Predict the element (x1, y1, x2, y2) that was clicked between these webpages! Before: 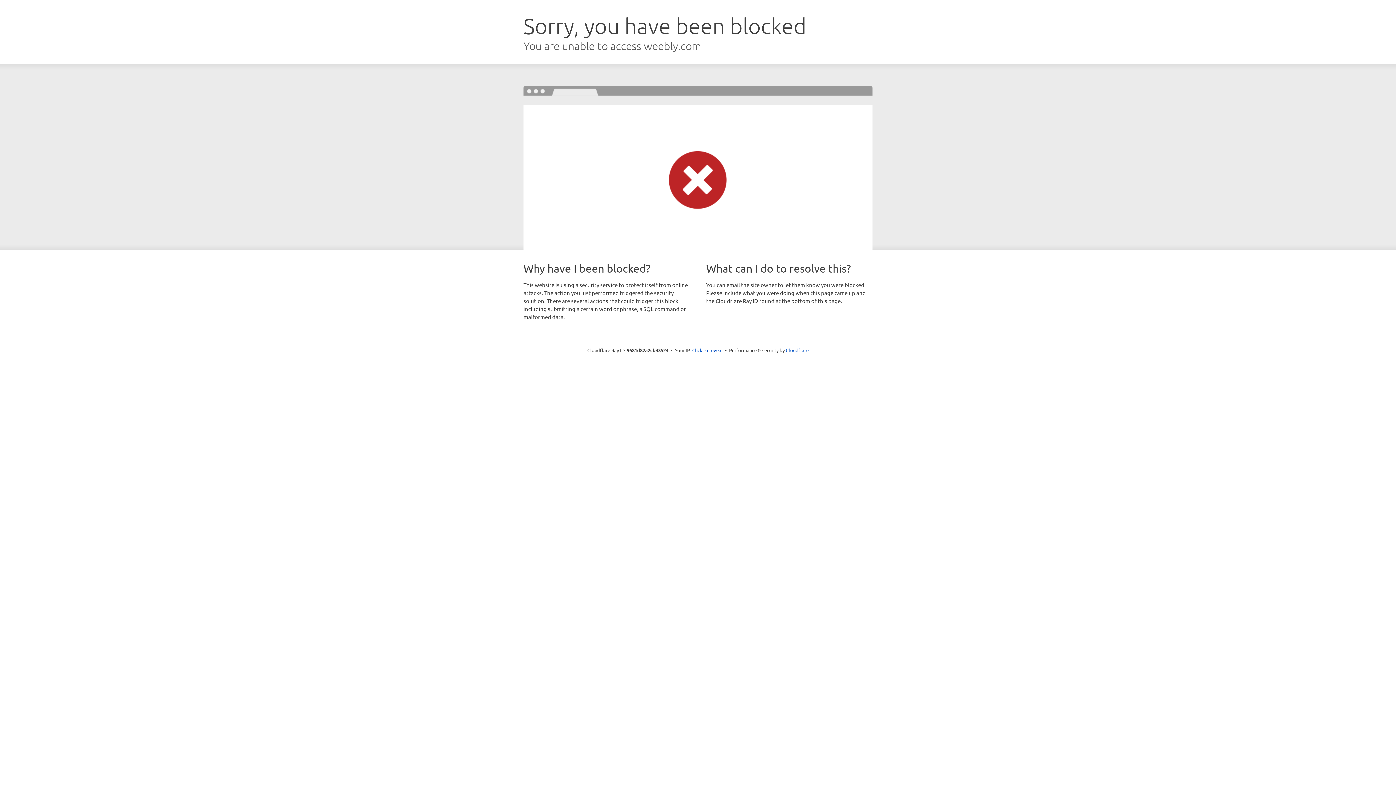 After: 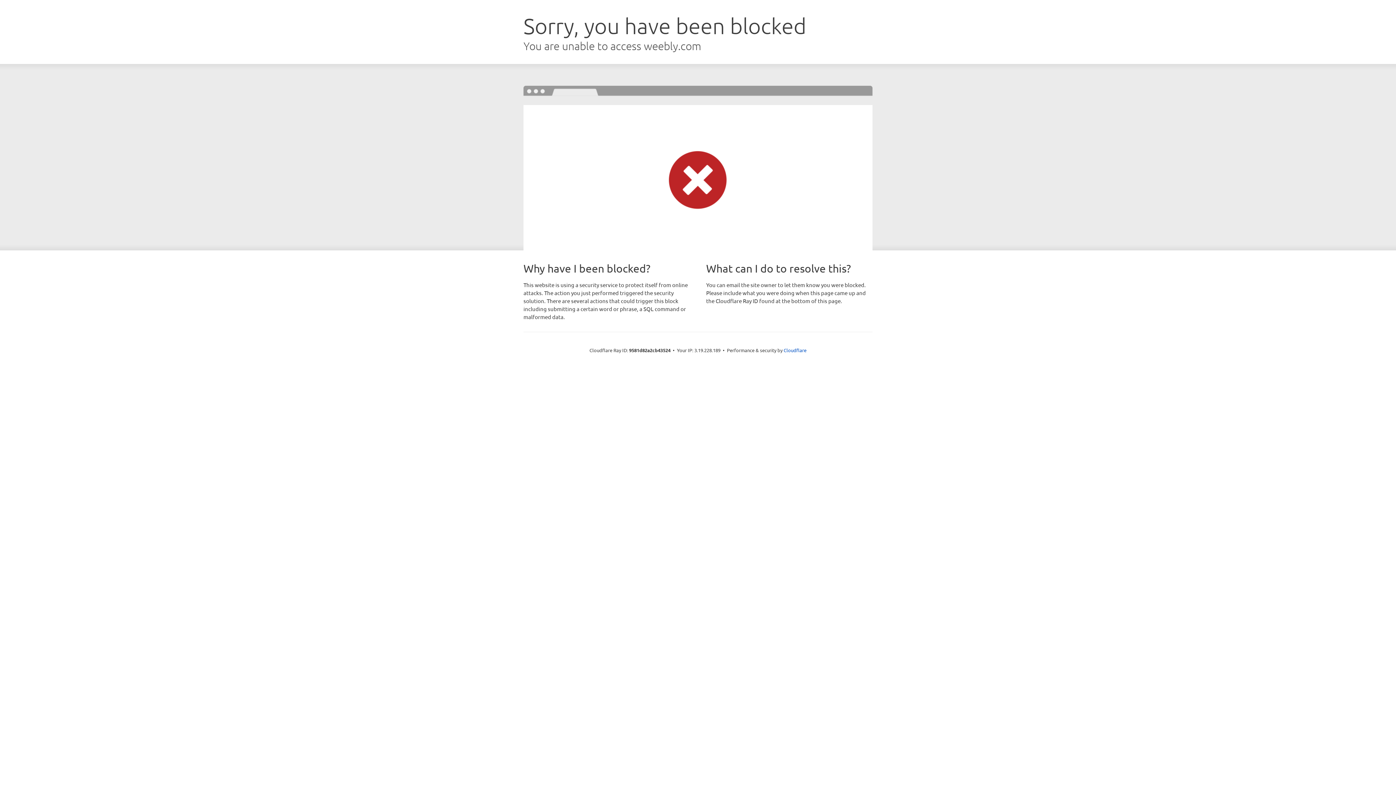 Action: bbox: (692, 346, 722, 353) label: Click to reveal